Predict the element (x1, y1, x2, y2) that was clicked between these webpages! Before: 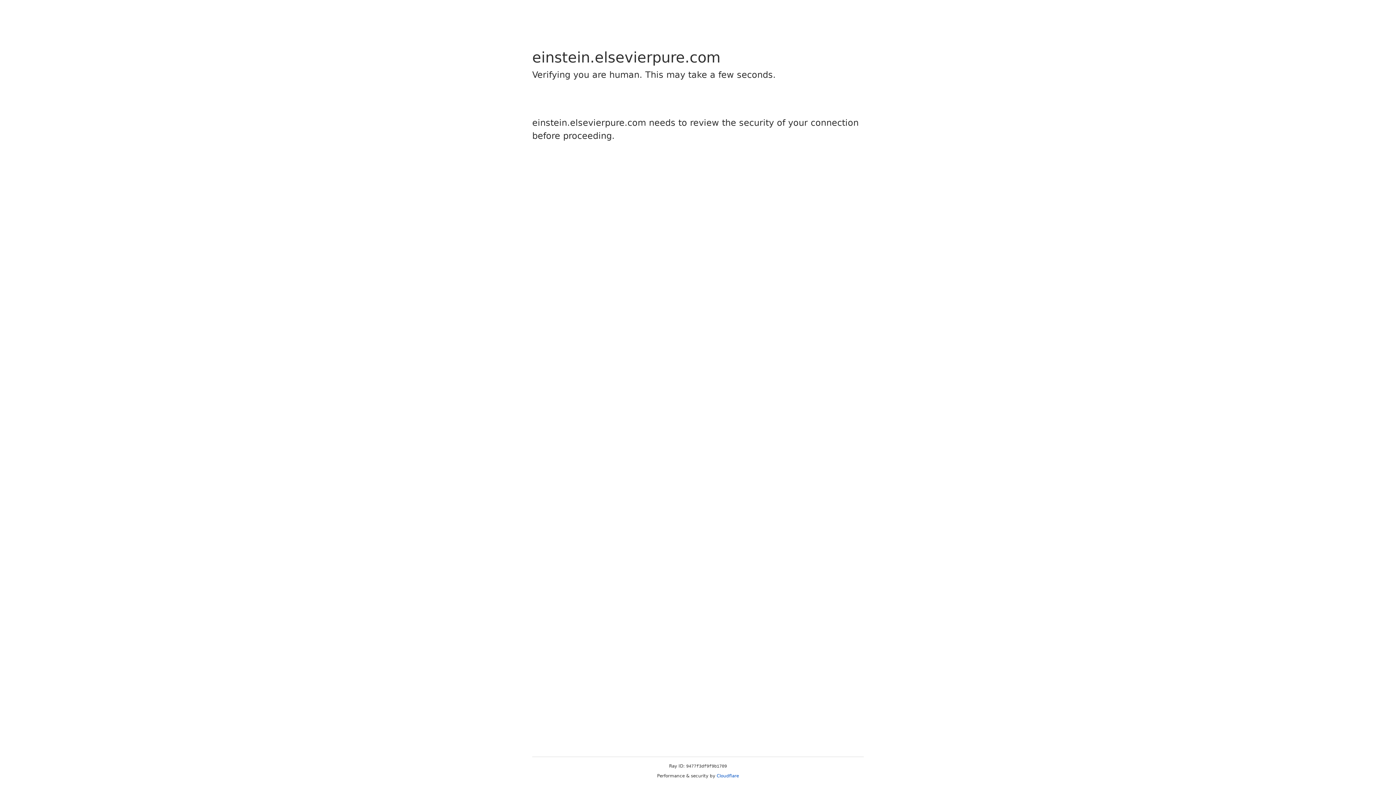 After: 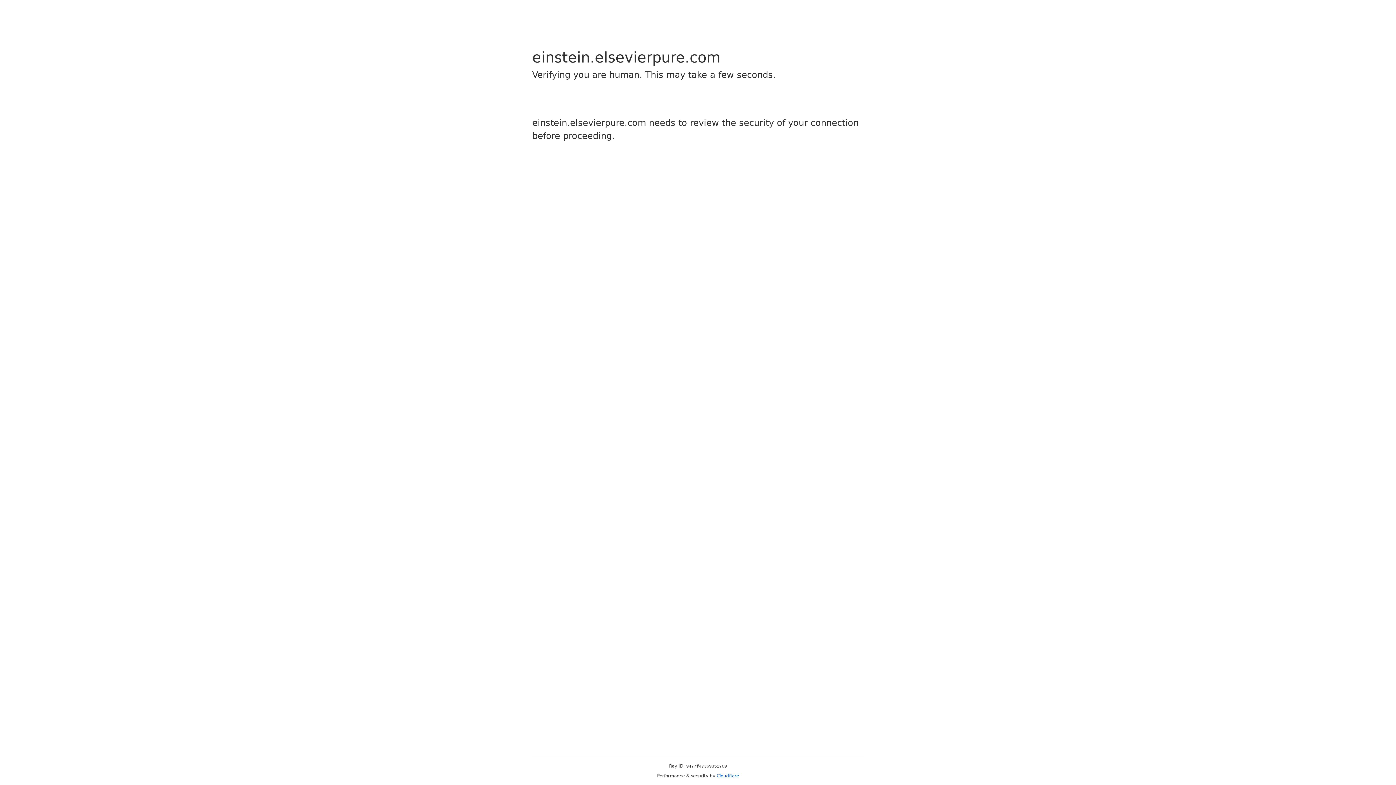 Action: label: Cloudflare bbox: (716, 773, 739, 778)